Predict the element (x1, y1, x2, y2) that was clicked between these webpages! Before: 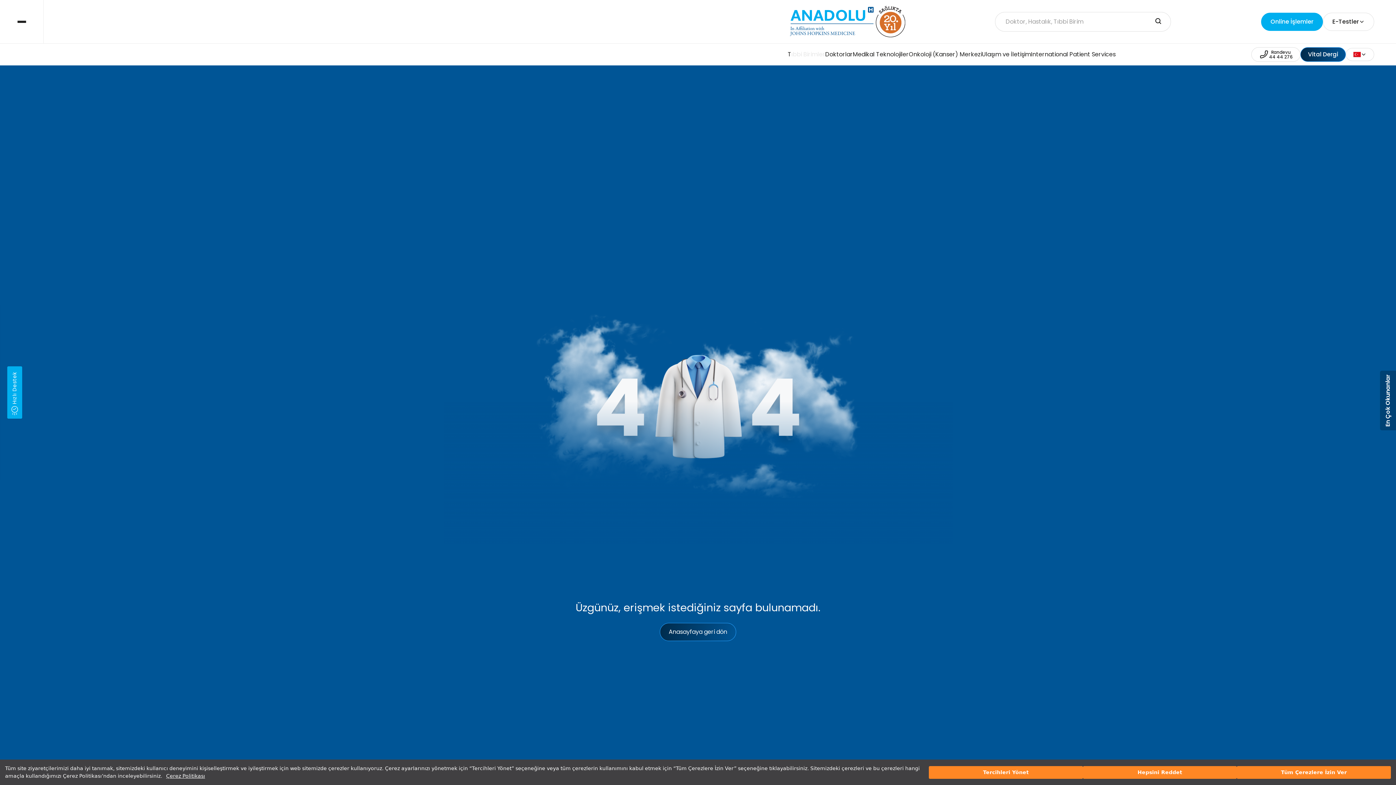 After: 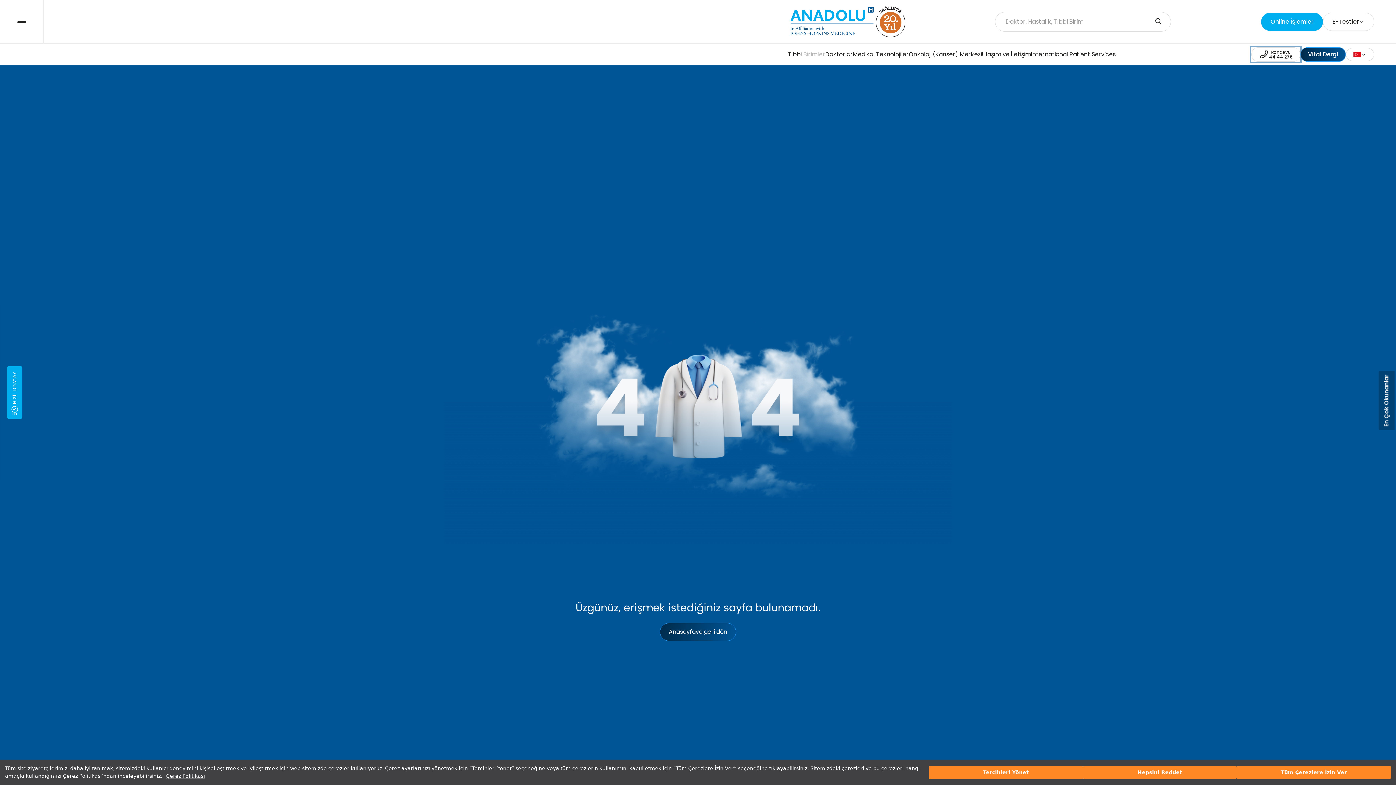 Action: bbox: (1251, 47, 1300, 61) label: Randevu
44 44 276